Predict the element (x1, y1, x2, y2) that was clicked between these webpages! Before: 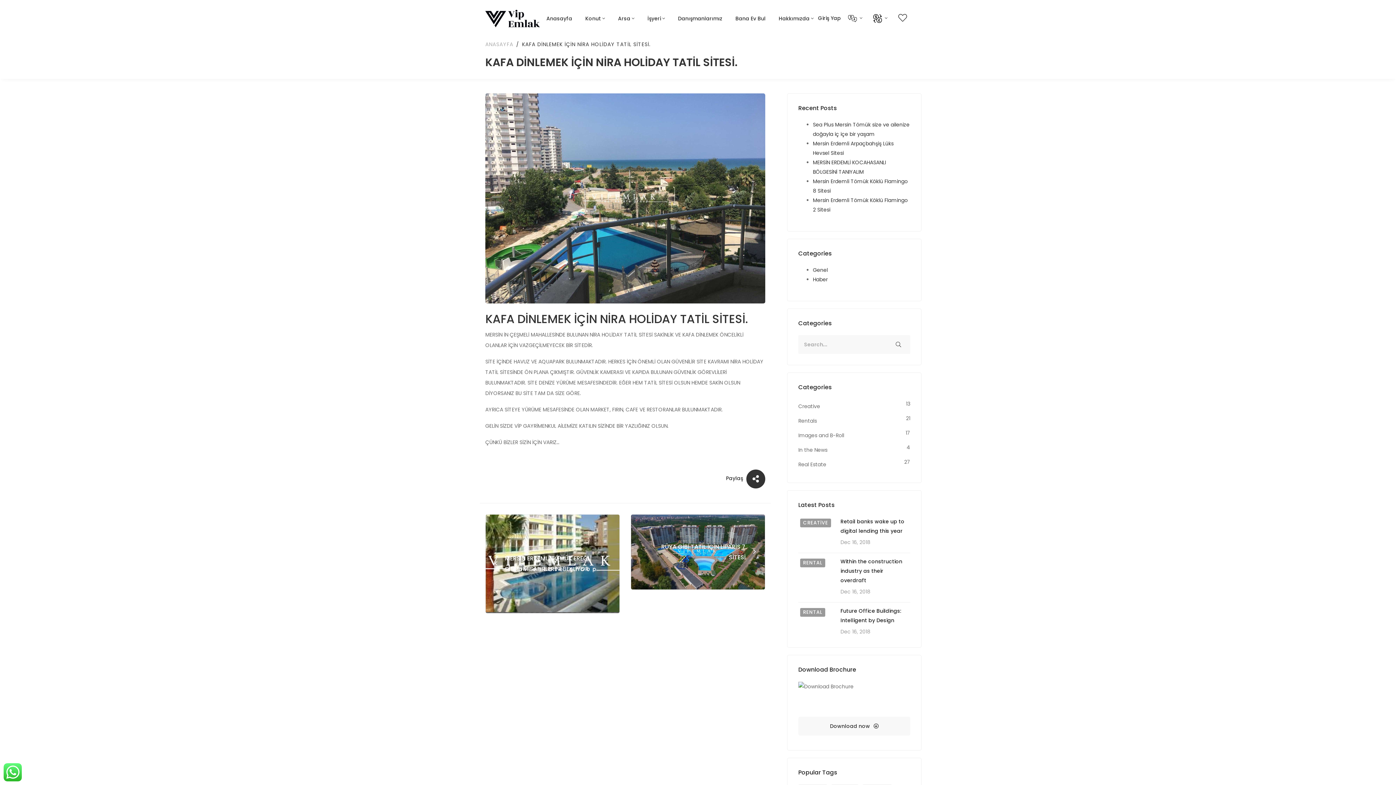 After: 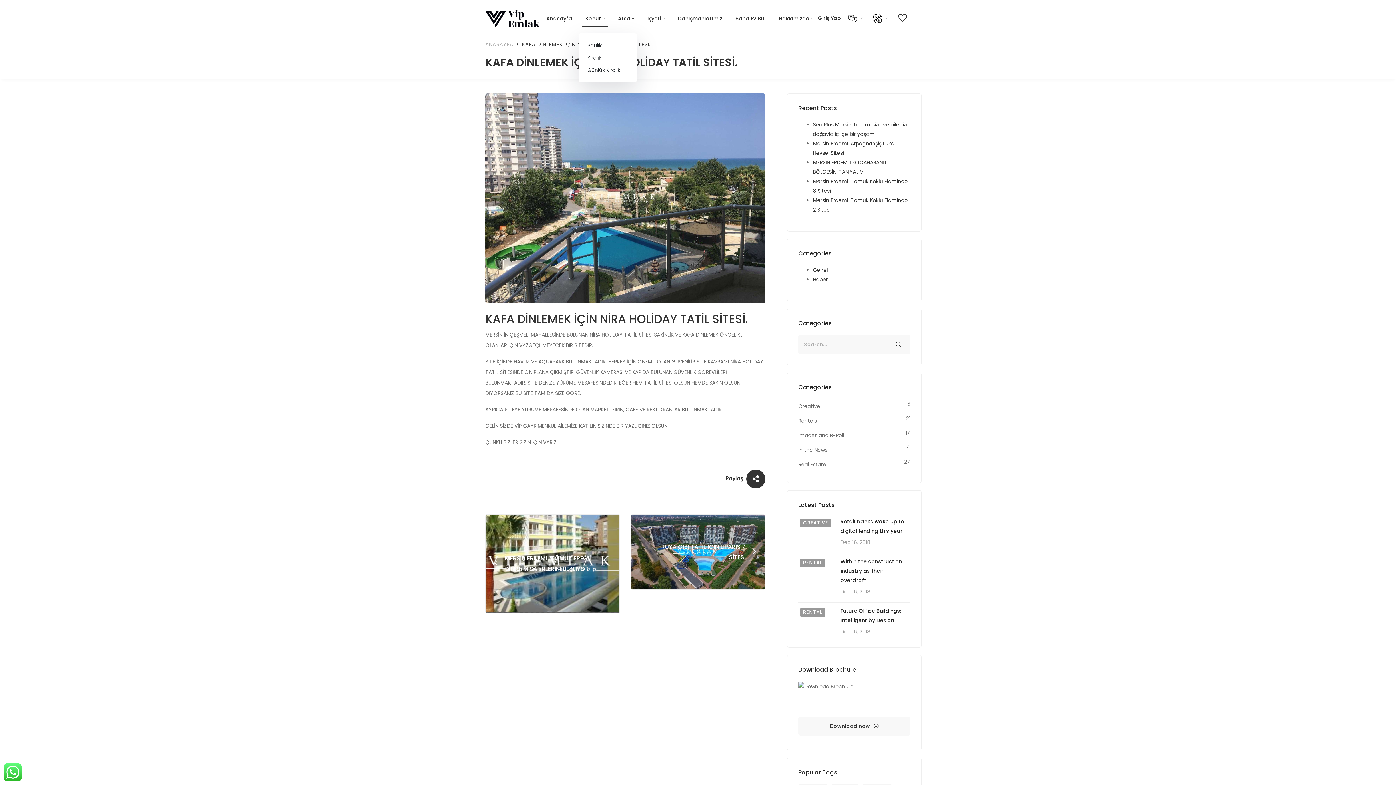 Action: label: Konut bbox: (582, 10, 608, 26)